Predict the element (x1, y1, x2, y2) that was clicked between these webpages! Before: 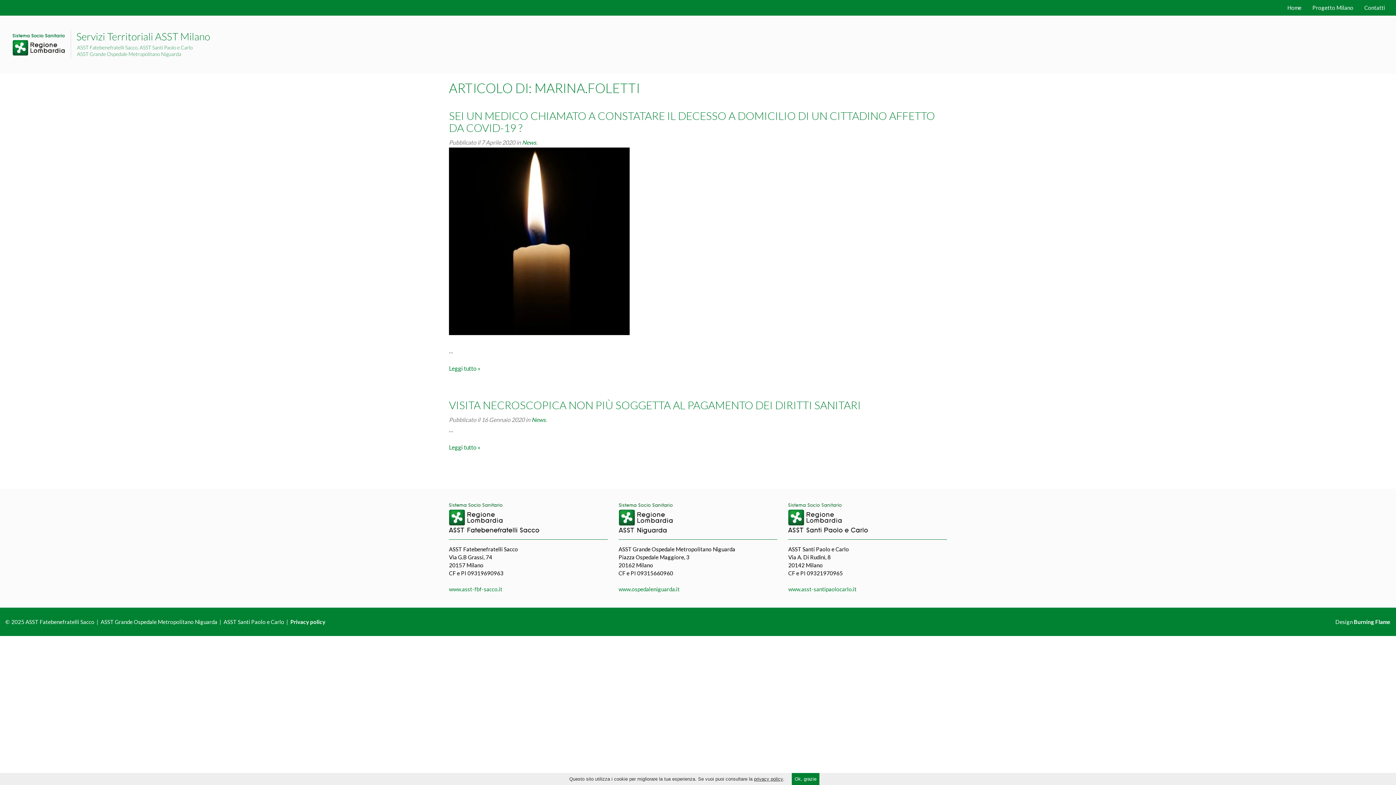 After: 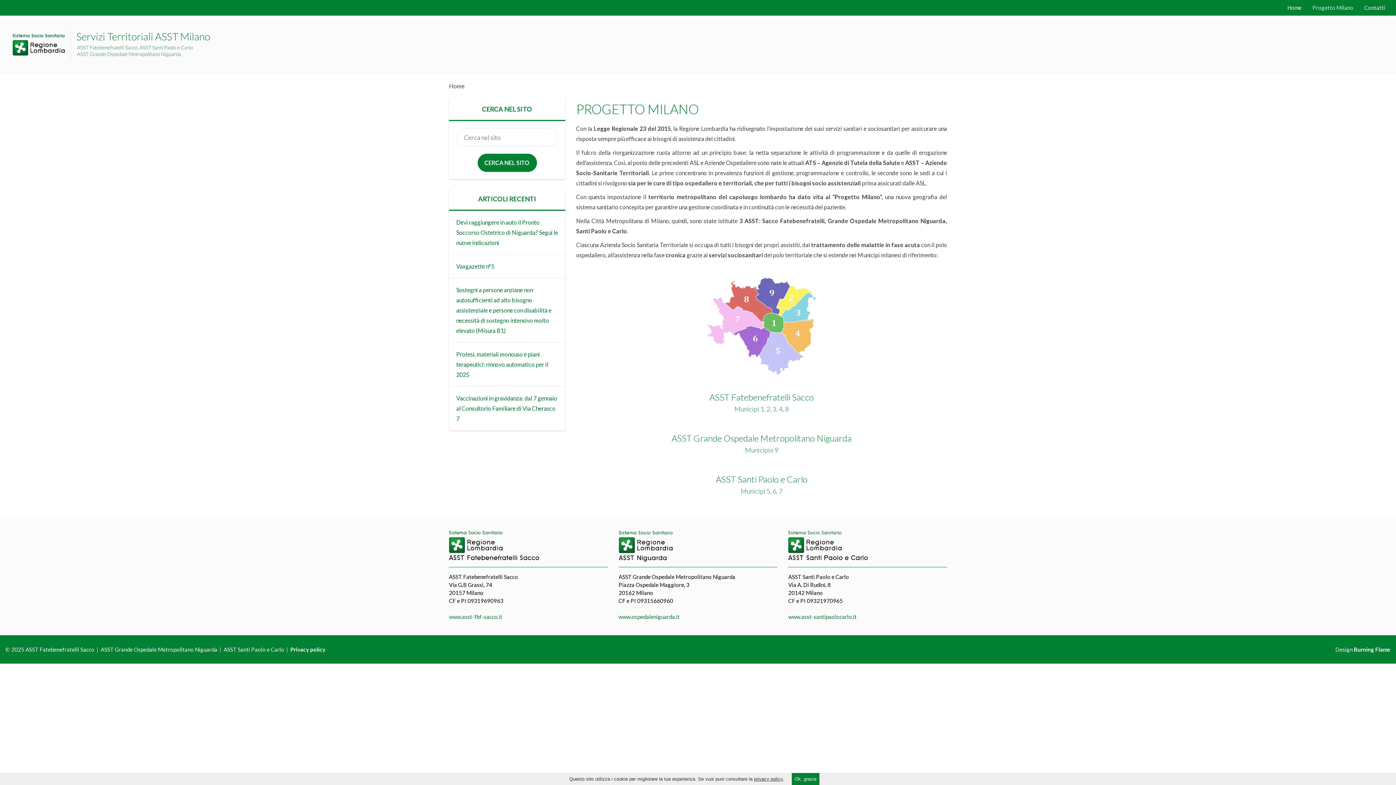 Action: bbox: (1307, 0, 1359, 15) label: Progetto Milano